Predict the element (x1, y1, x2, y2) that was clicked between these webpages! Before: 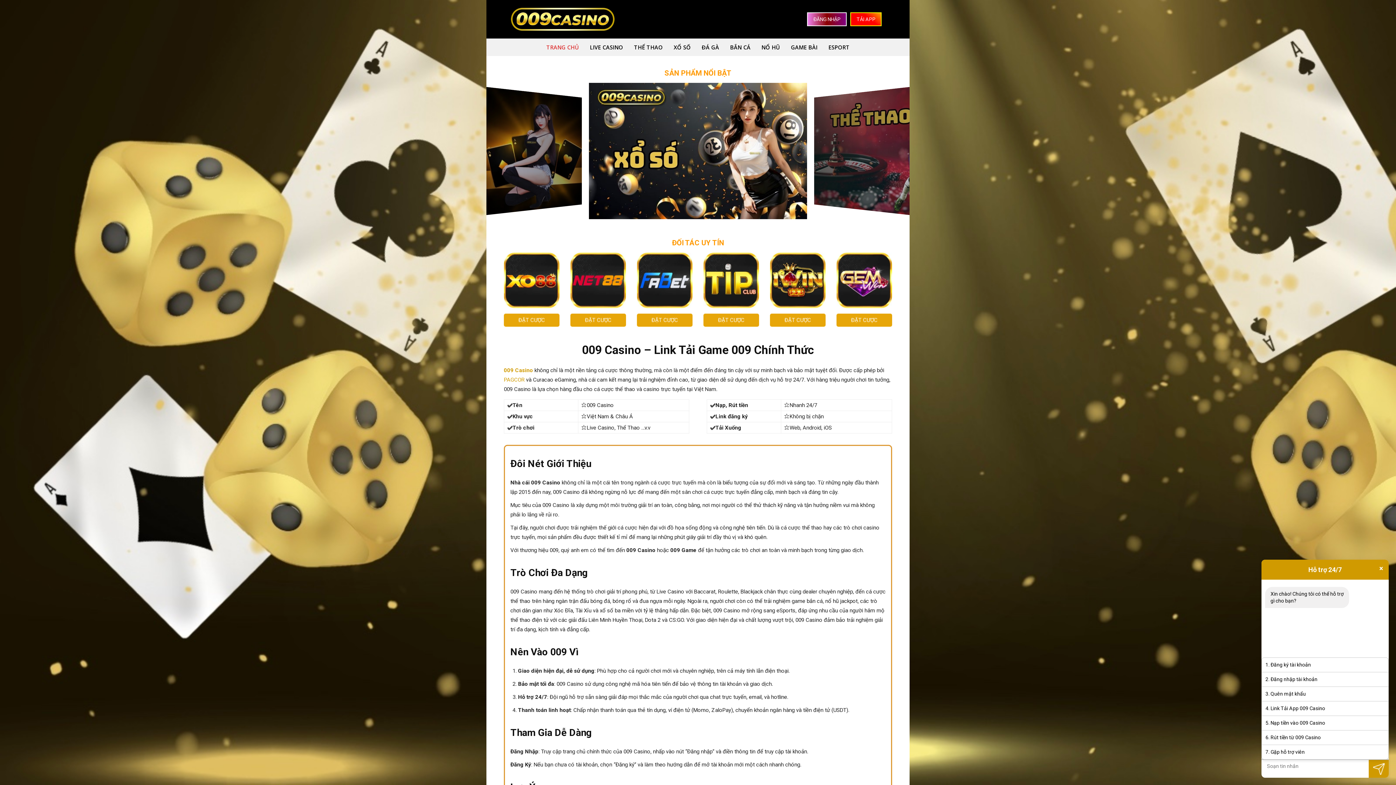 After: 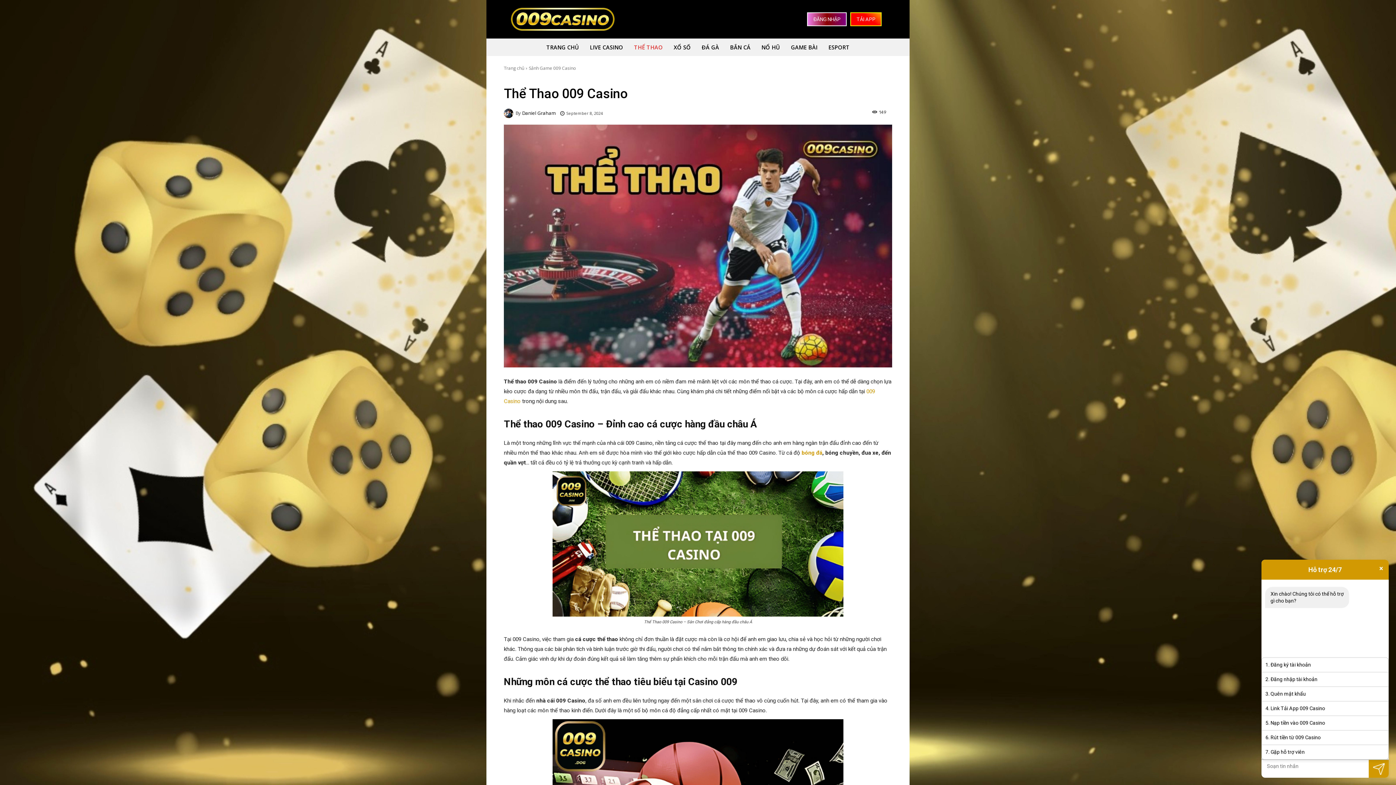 Action: bbox: (628, 38, 668, 56) label: THỂ THAO